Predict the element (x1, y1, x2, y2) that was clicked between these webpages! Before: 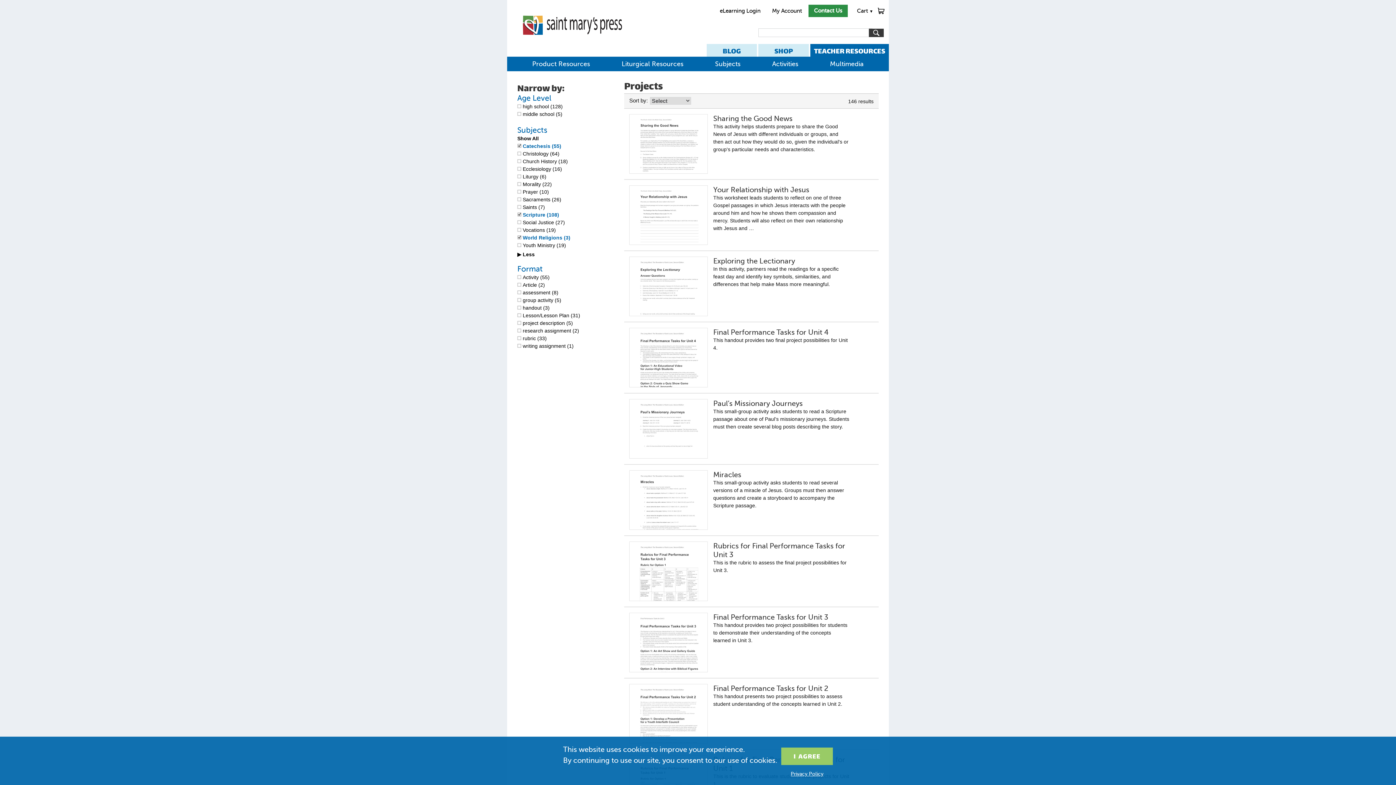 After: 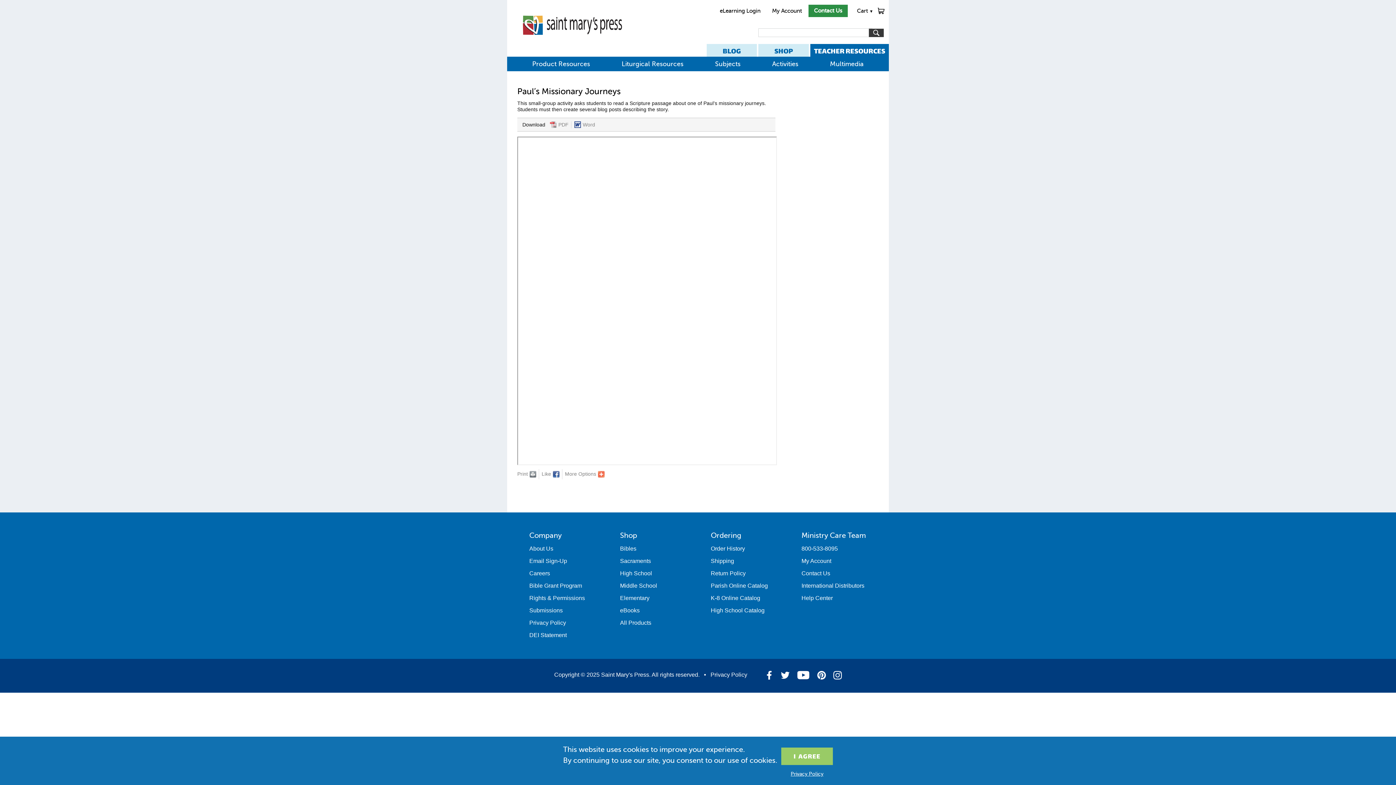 Action: bbox: (713, 399, 802, 408) label: Paul’s Missionary Journeys